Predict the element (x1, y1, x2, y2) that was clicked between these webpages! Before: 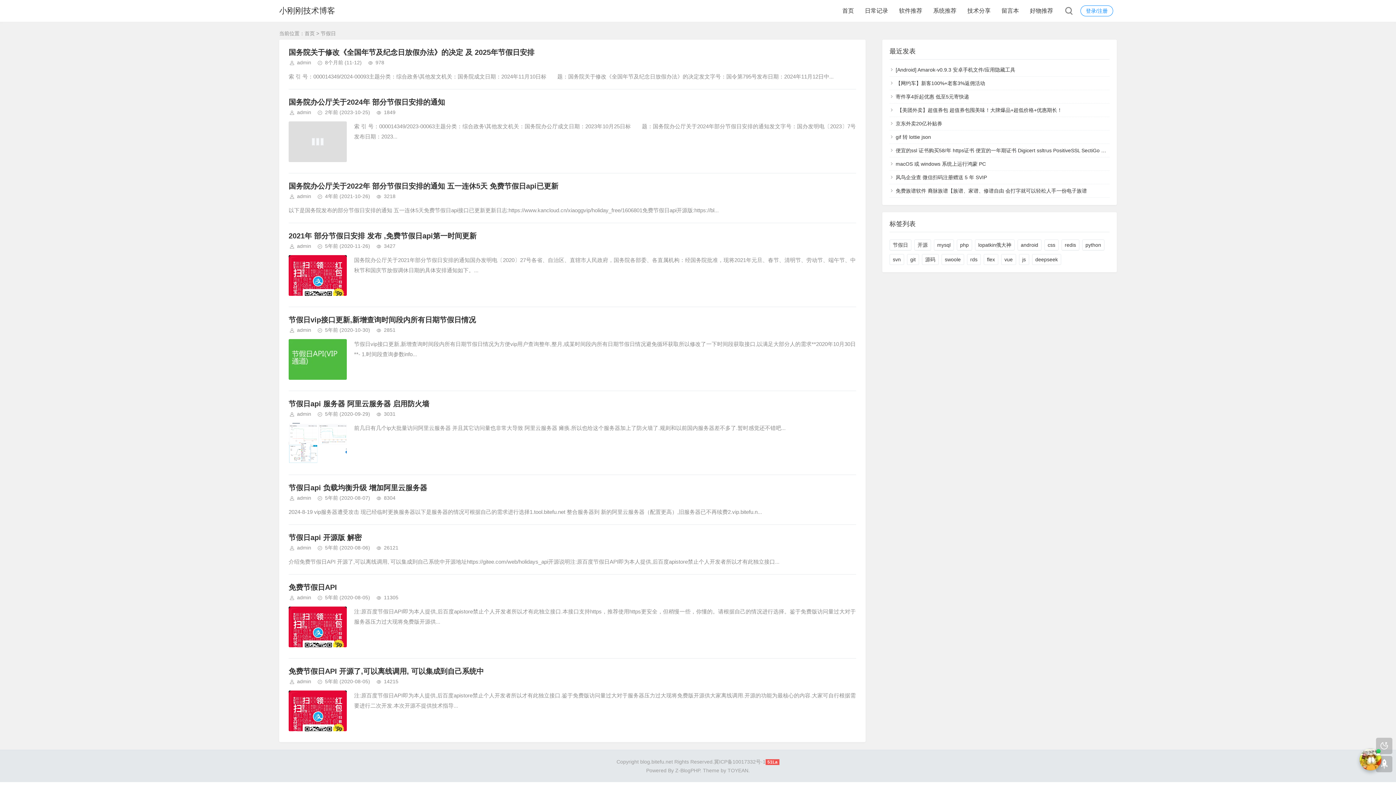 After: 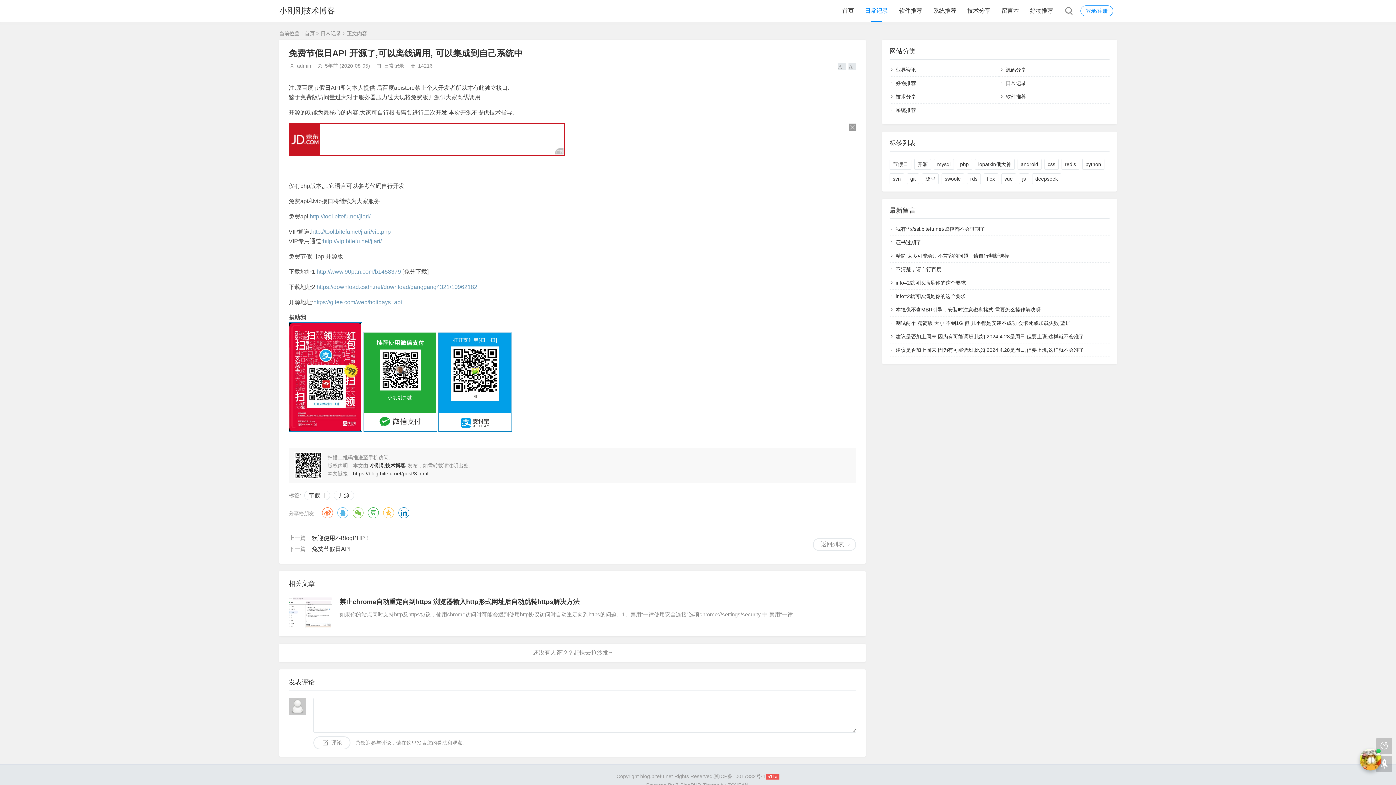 Action: bbox: (288, 667, 484, 675) label: 免费节假日API 开源了,可以离线调用, 可以集成到自己系统中